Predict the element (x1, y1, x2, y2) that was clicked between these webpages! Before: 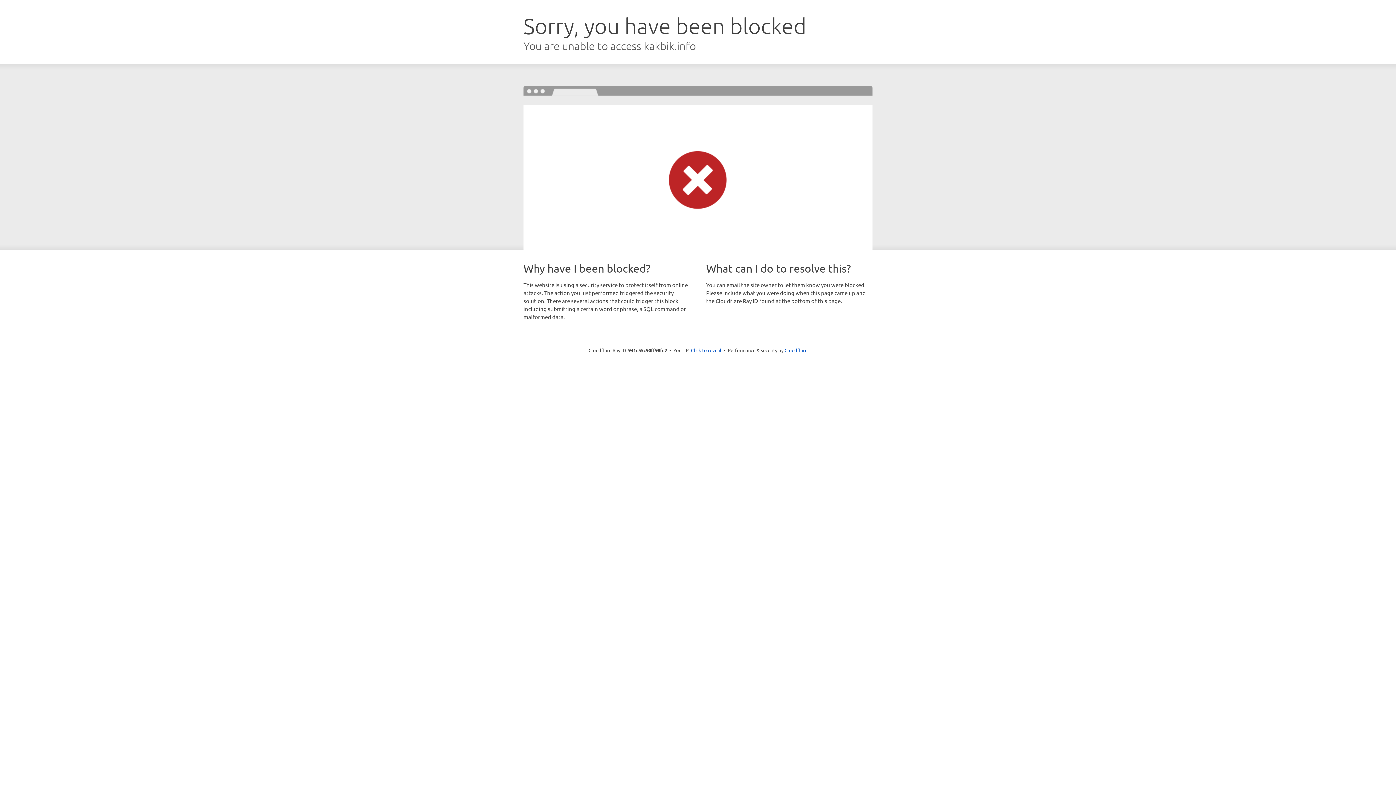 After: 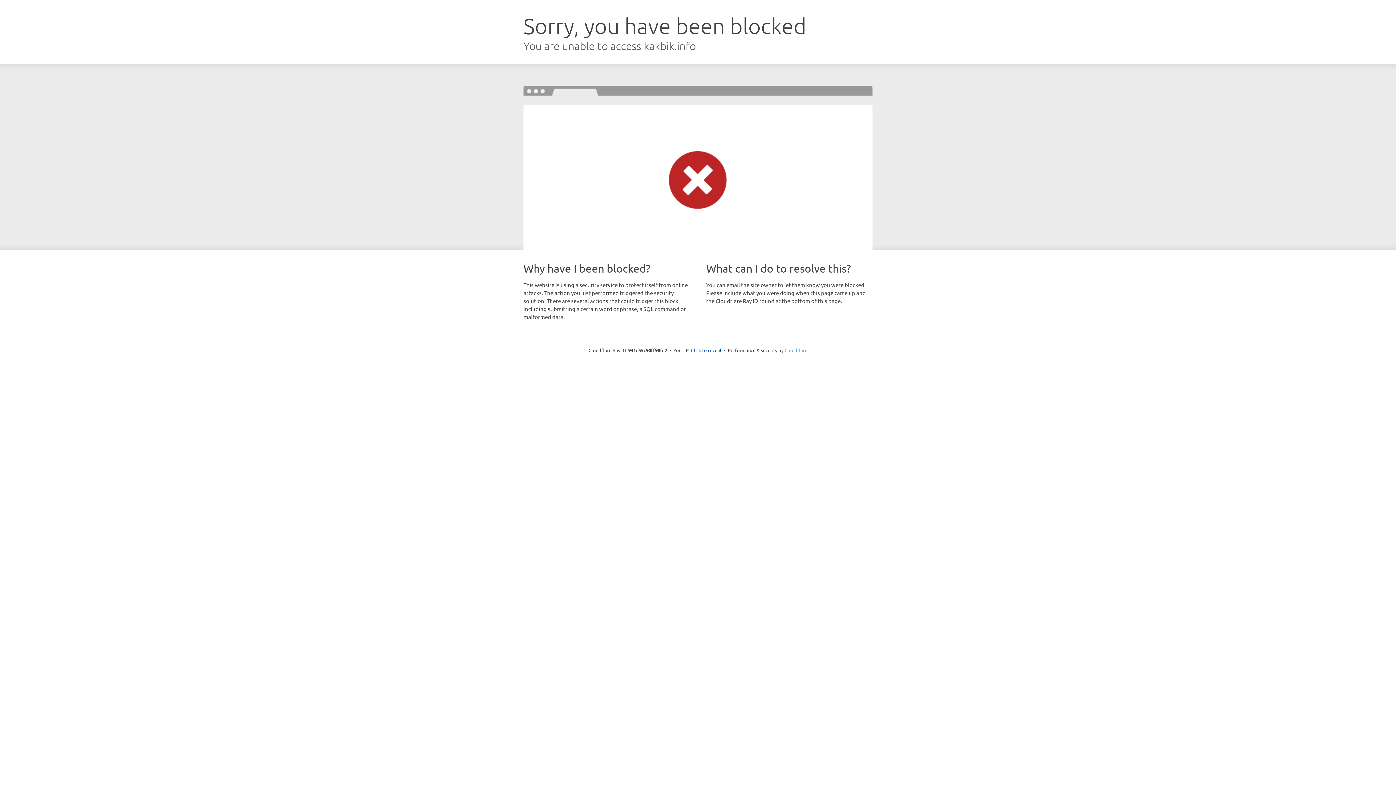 Action: label: Cloudflare bbox: (784, 347, 807, 353)